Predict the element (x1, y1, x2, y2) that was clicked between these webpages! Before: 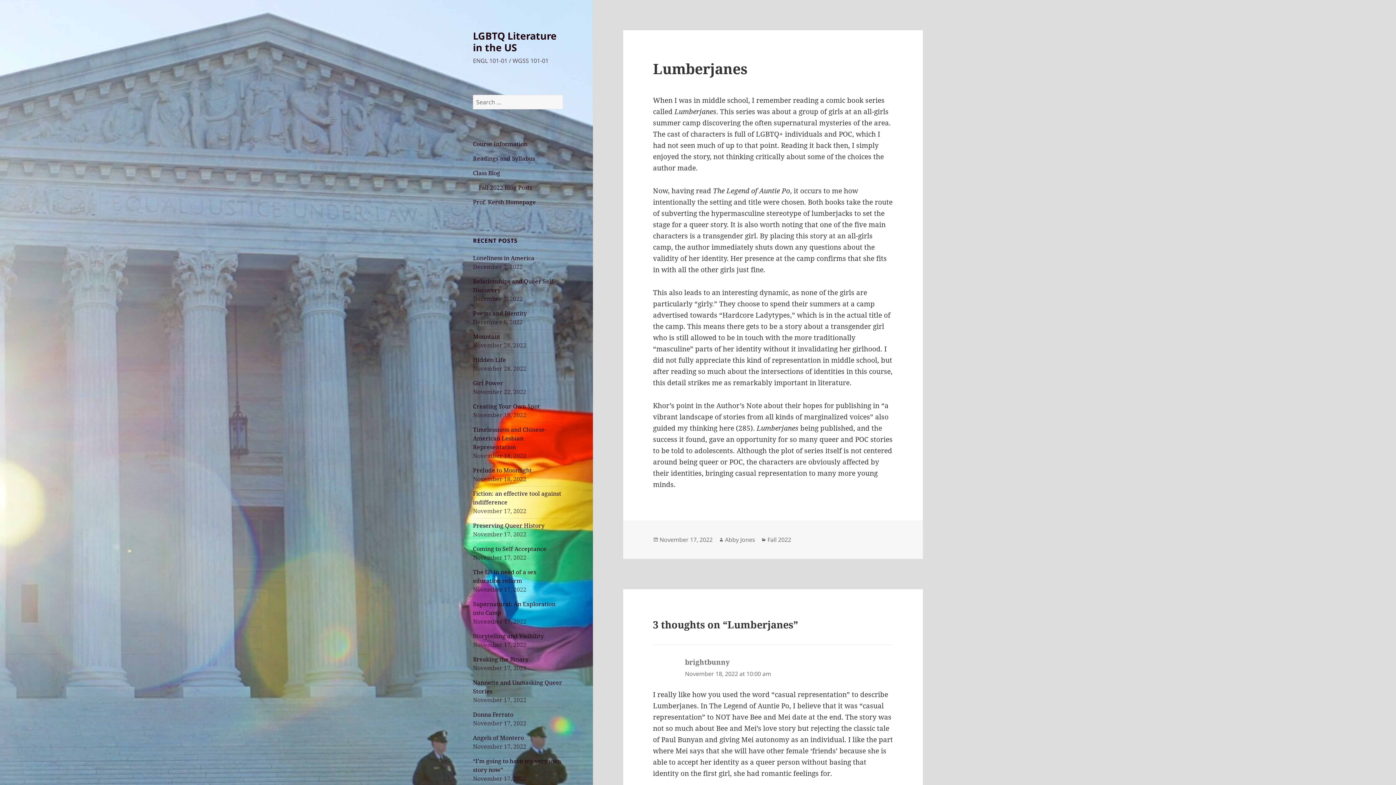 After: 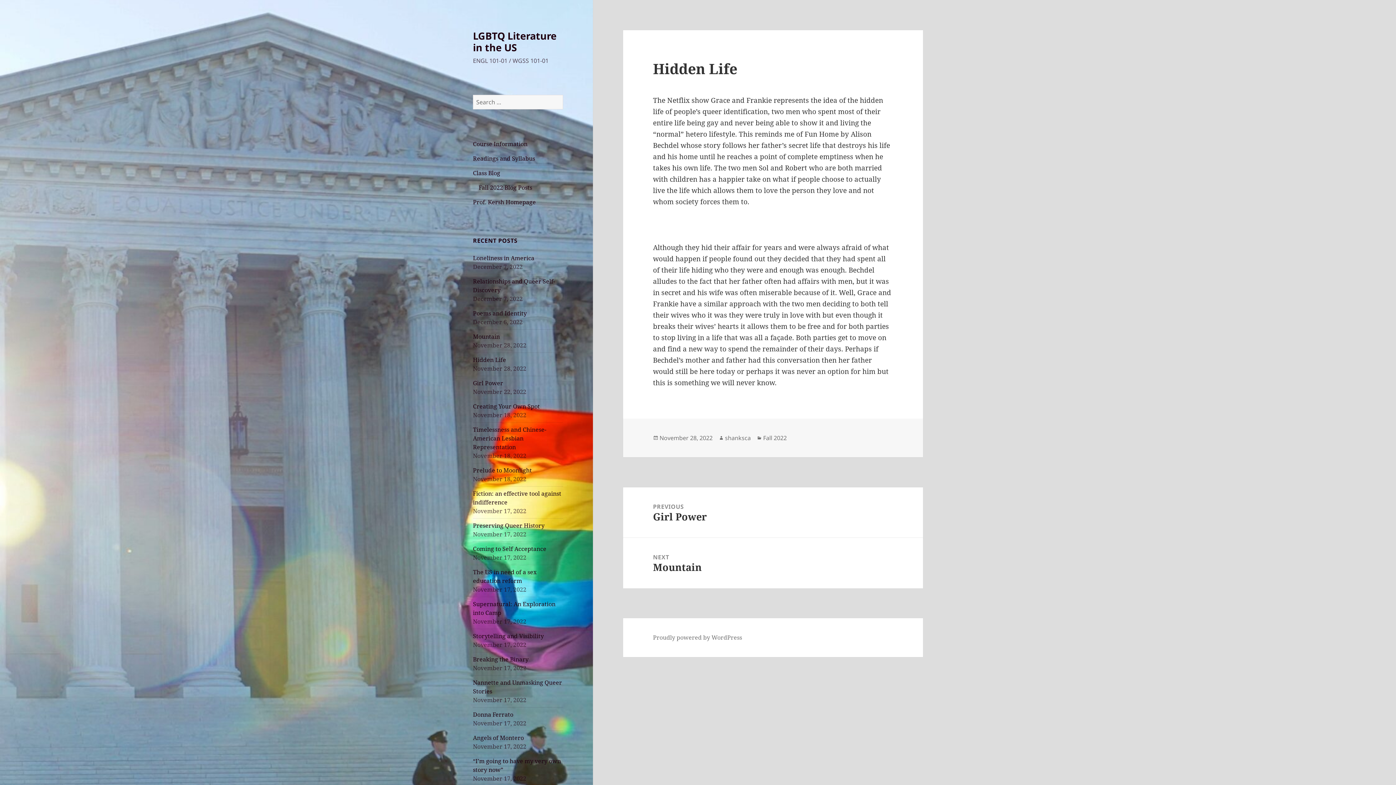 Action: label: Hidden Life bbox: (473, 356, 506, 364)